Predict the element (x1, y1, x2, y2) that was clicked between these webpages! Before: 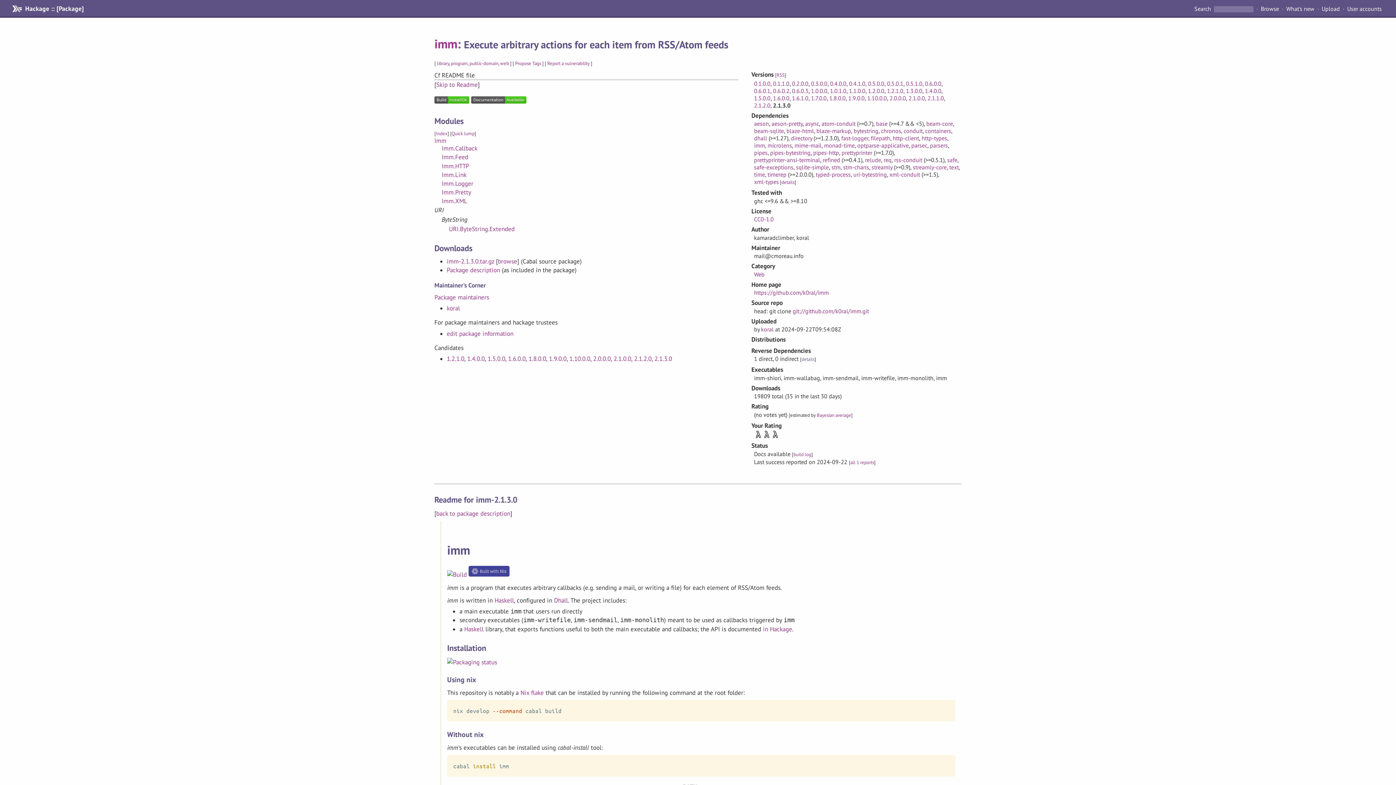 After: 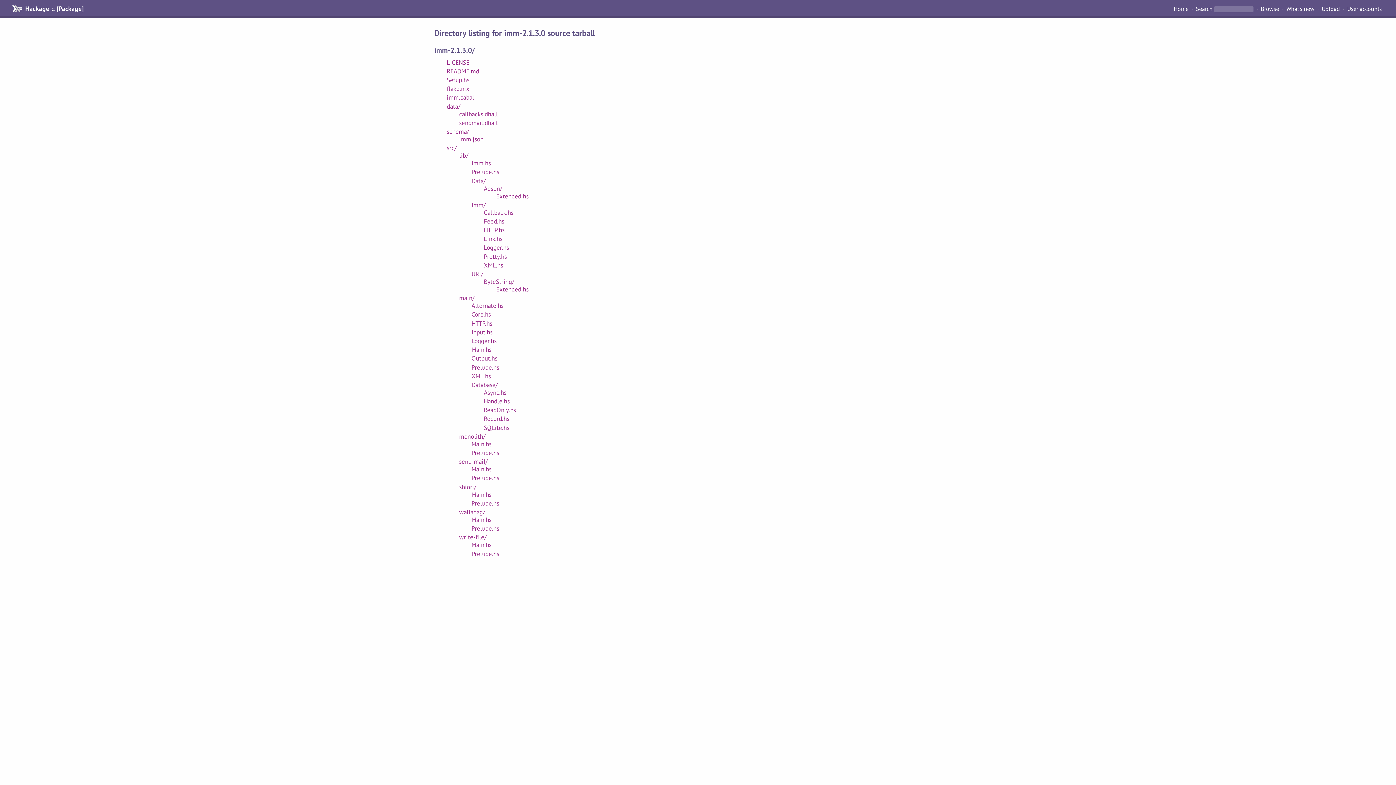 Action: bbox: (498, 257, 517, 265) label: browse